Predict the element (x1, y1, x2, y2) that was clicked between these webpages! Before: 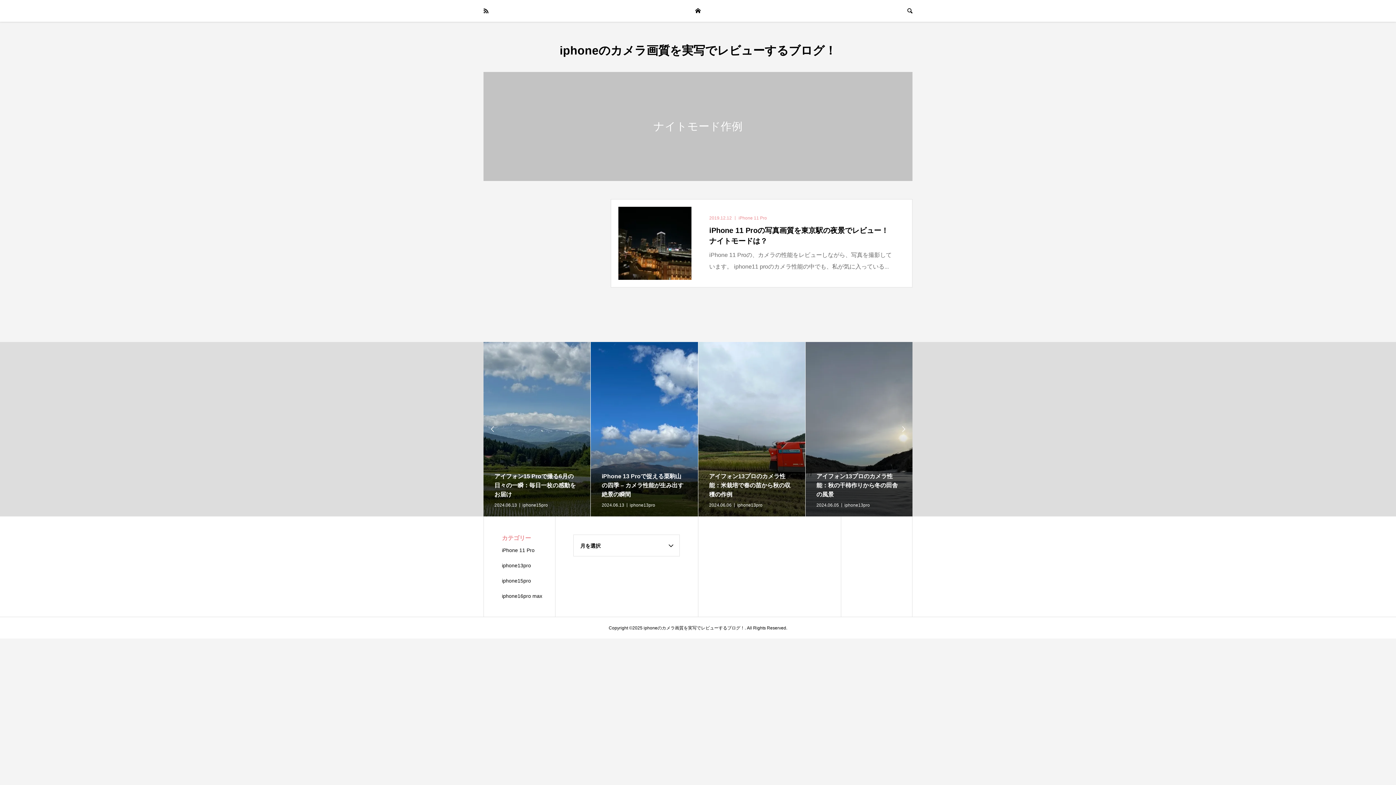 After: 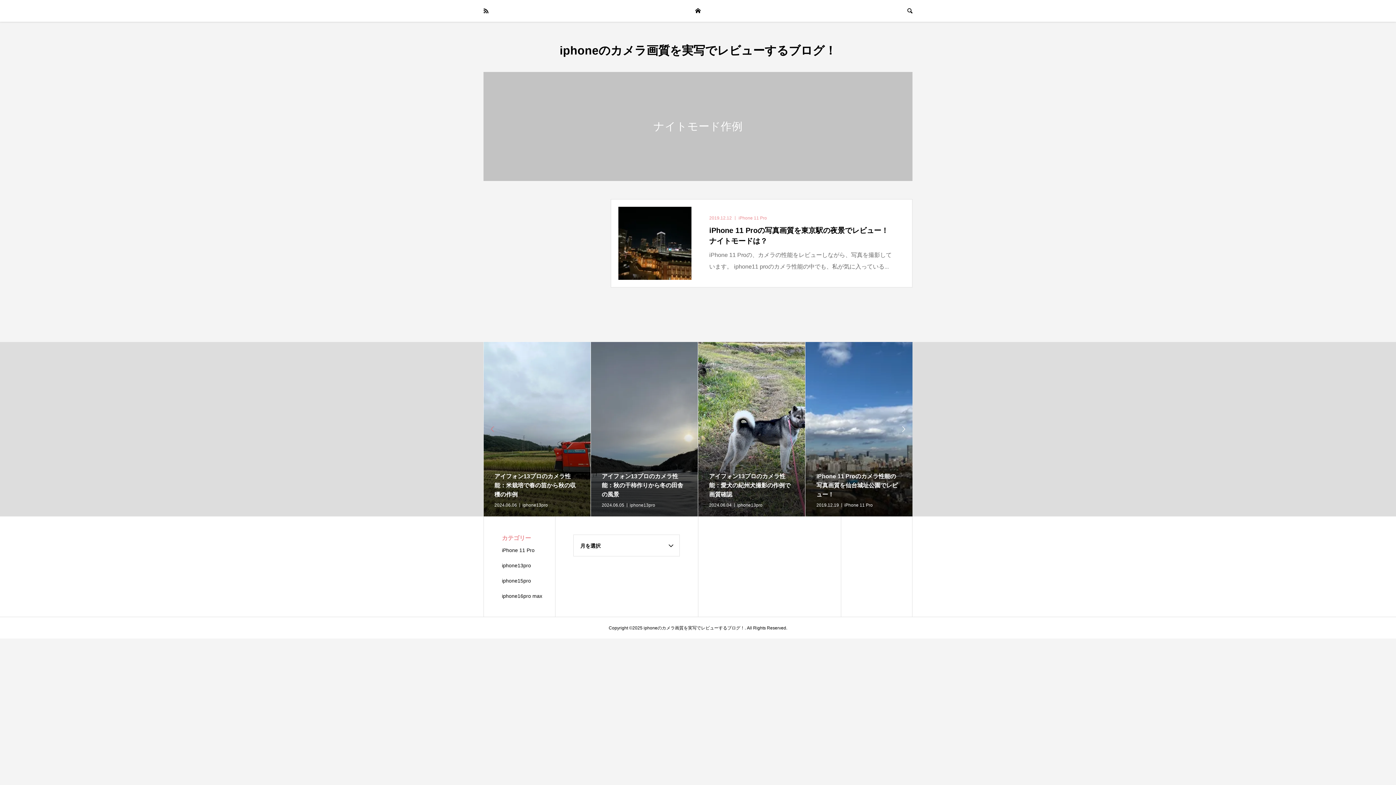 Action: label:  bbox: (483, 420, 501, 438)